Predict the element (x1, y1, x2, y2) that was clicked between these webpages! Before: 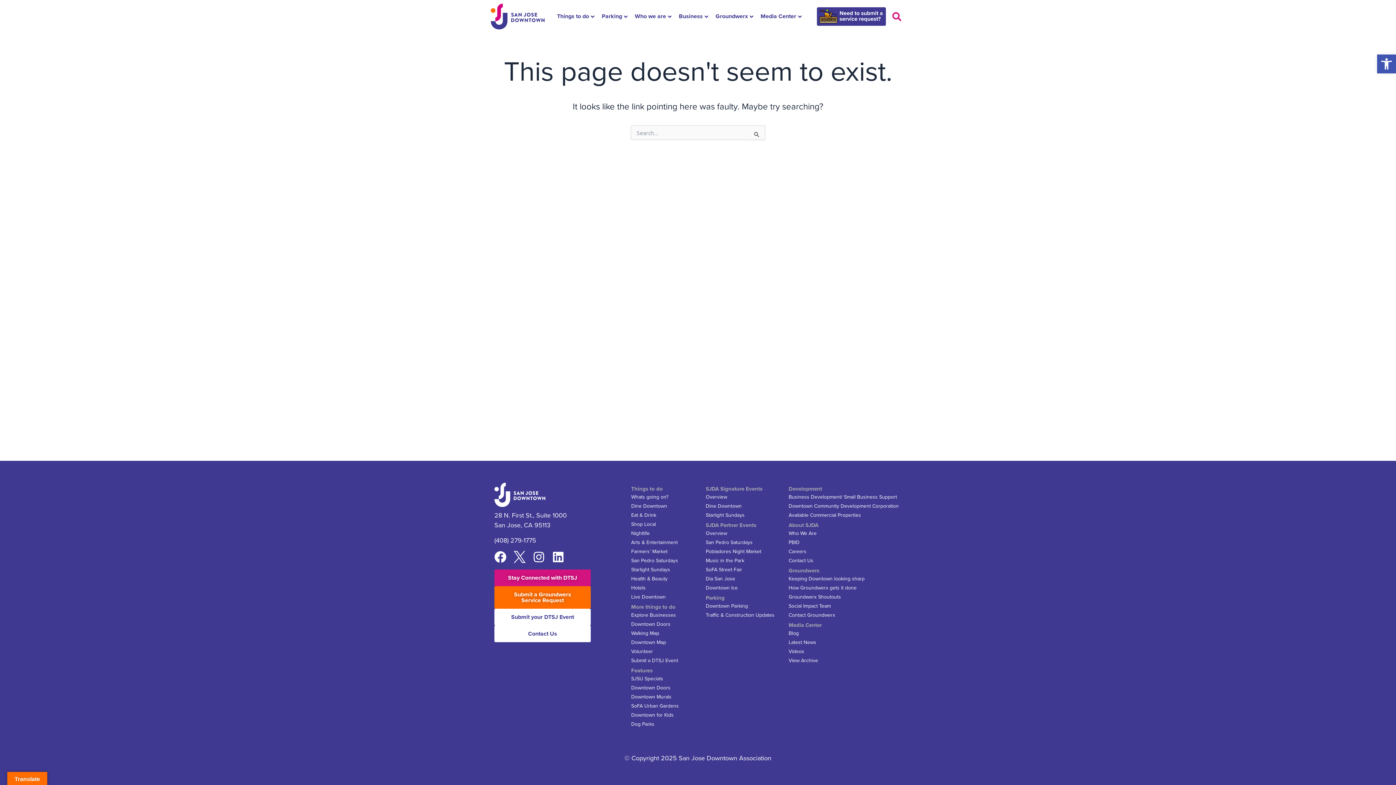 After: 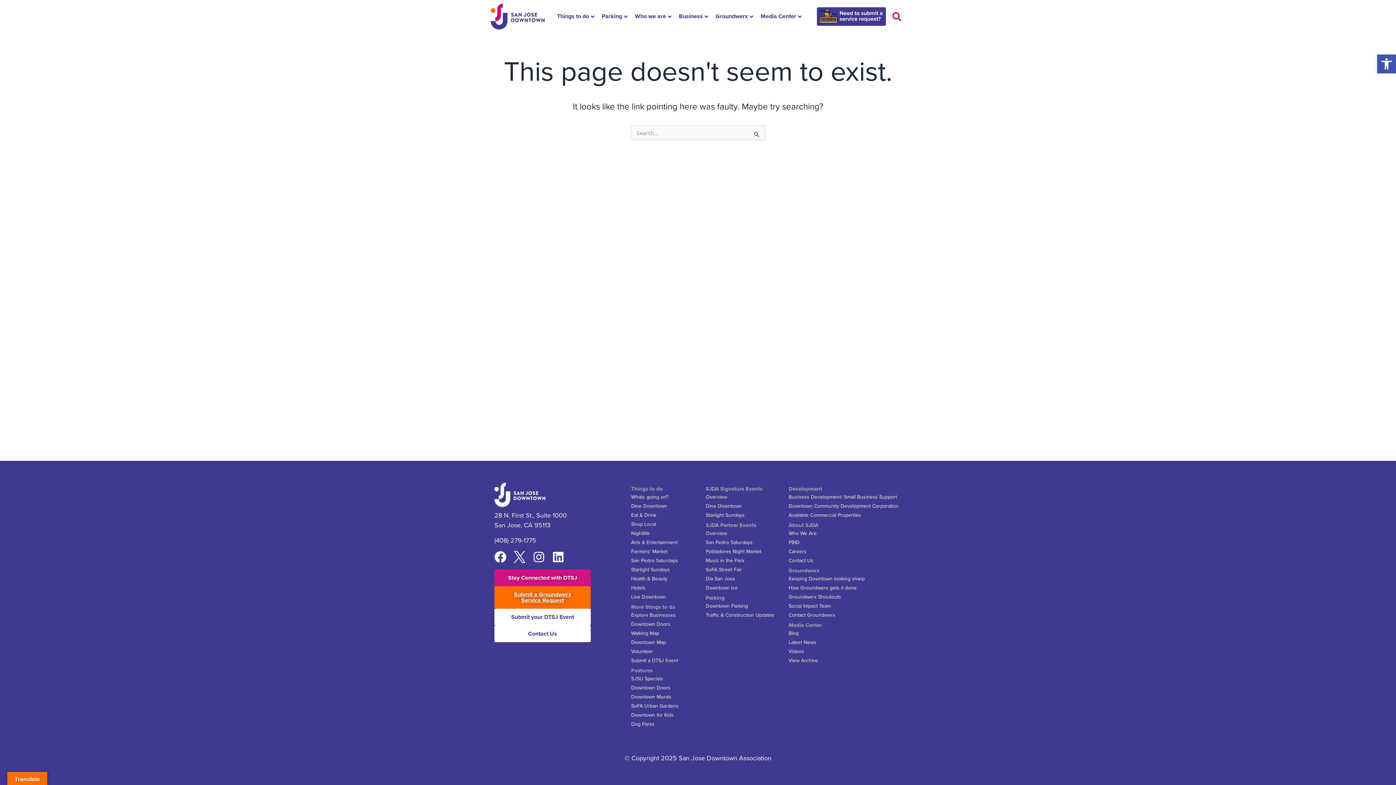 Action: bbox: (494, 586, 590, 609) label: Submit a Groundwerx Service Request